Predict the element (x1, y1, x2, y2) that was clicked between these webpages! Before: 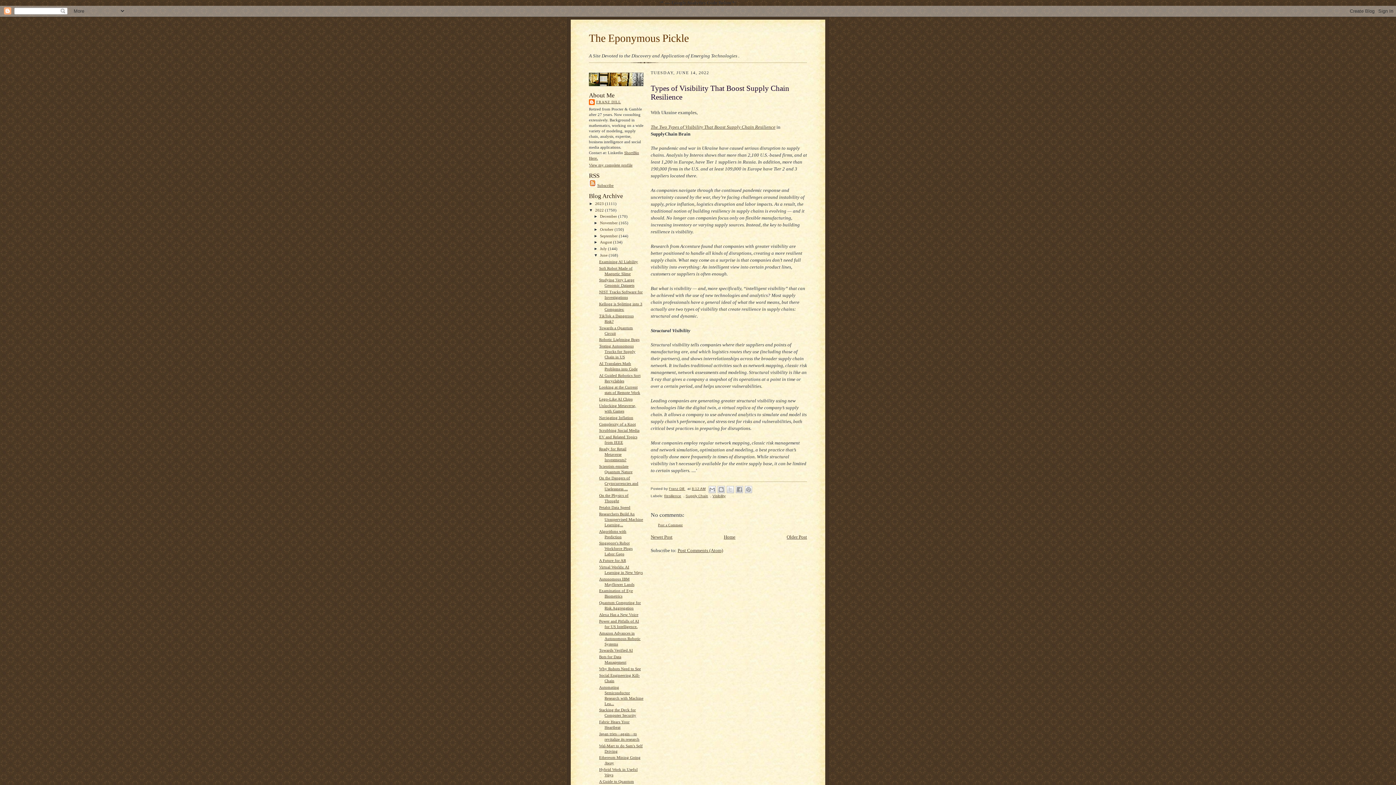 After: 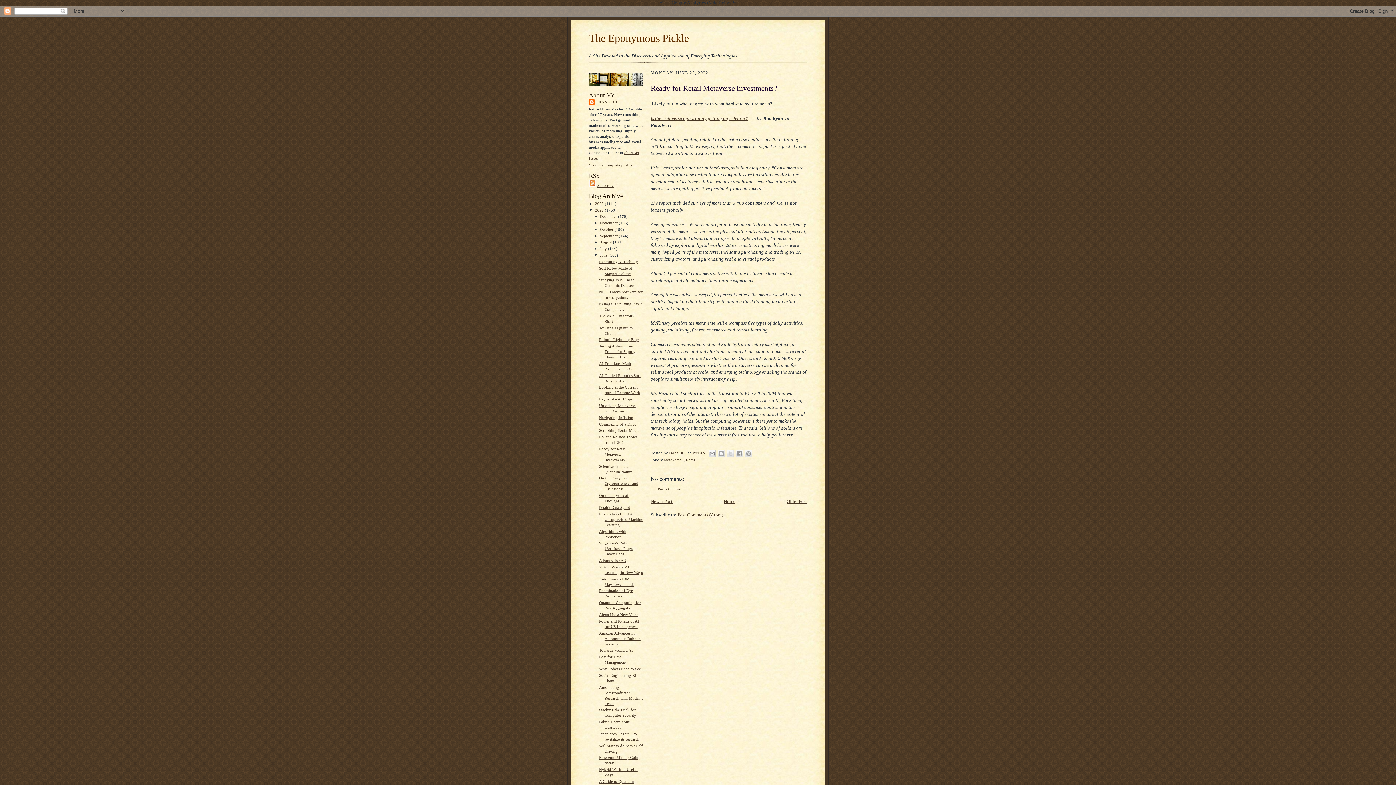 Action: label: Ready for Retail Metaverse Investments? bbox: (599, 446, 626, 462)